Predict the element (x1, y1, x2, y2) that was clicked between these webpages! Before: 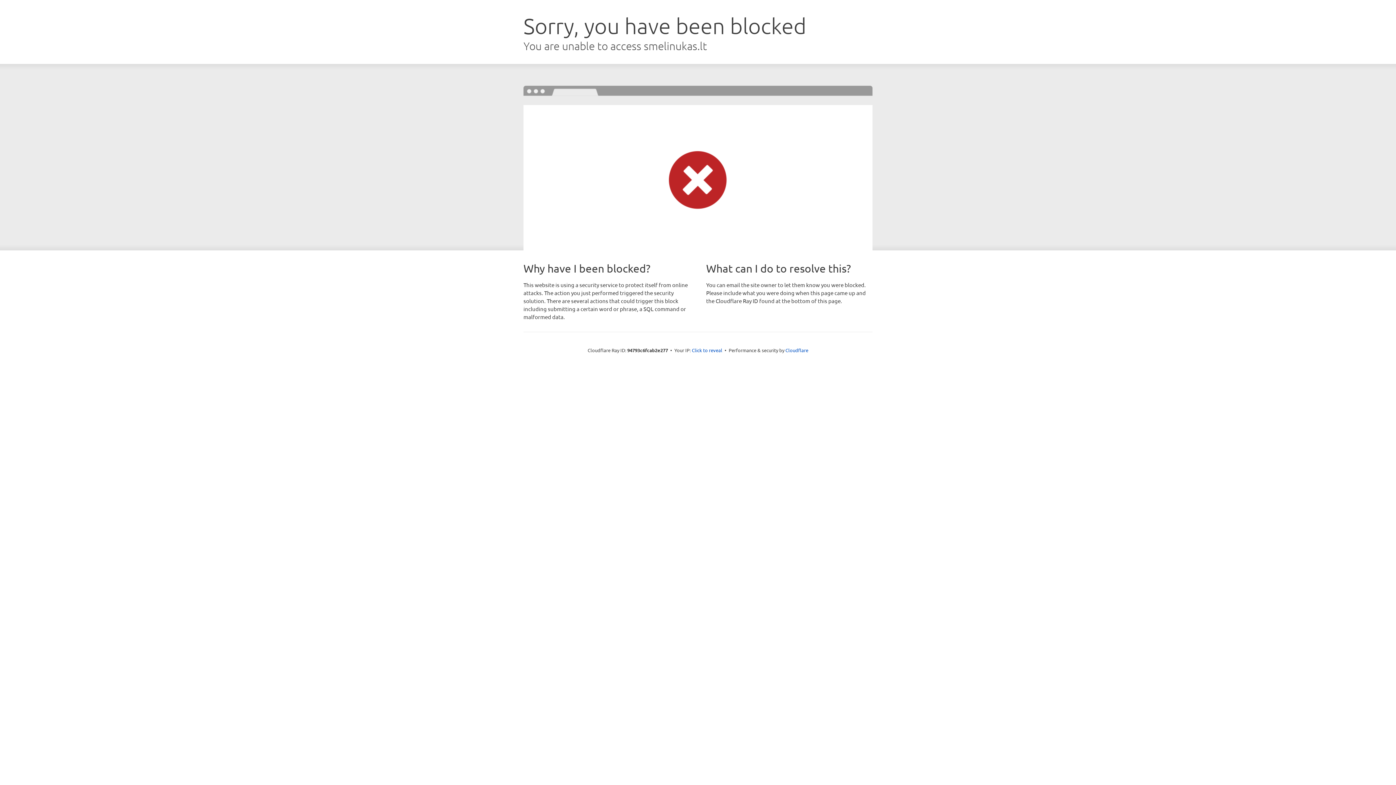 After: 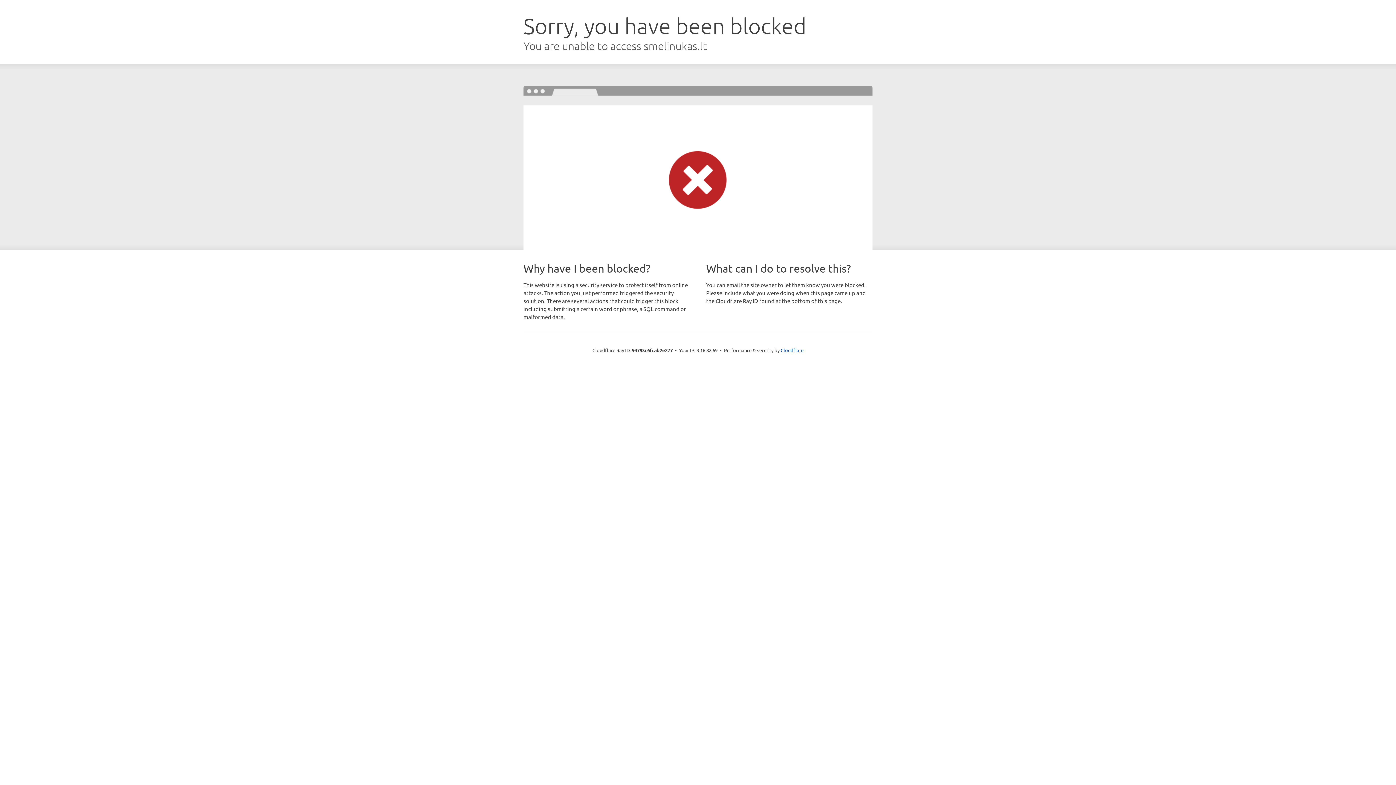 Action: bbox: (692, 346, 722, 353) label: Click to reveal